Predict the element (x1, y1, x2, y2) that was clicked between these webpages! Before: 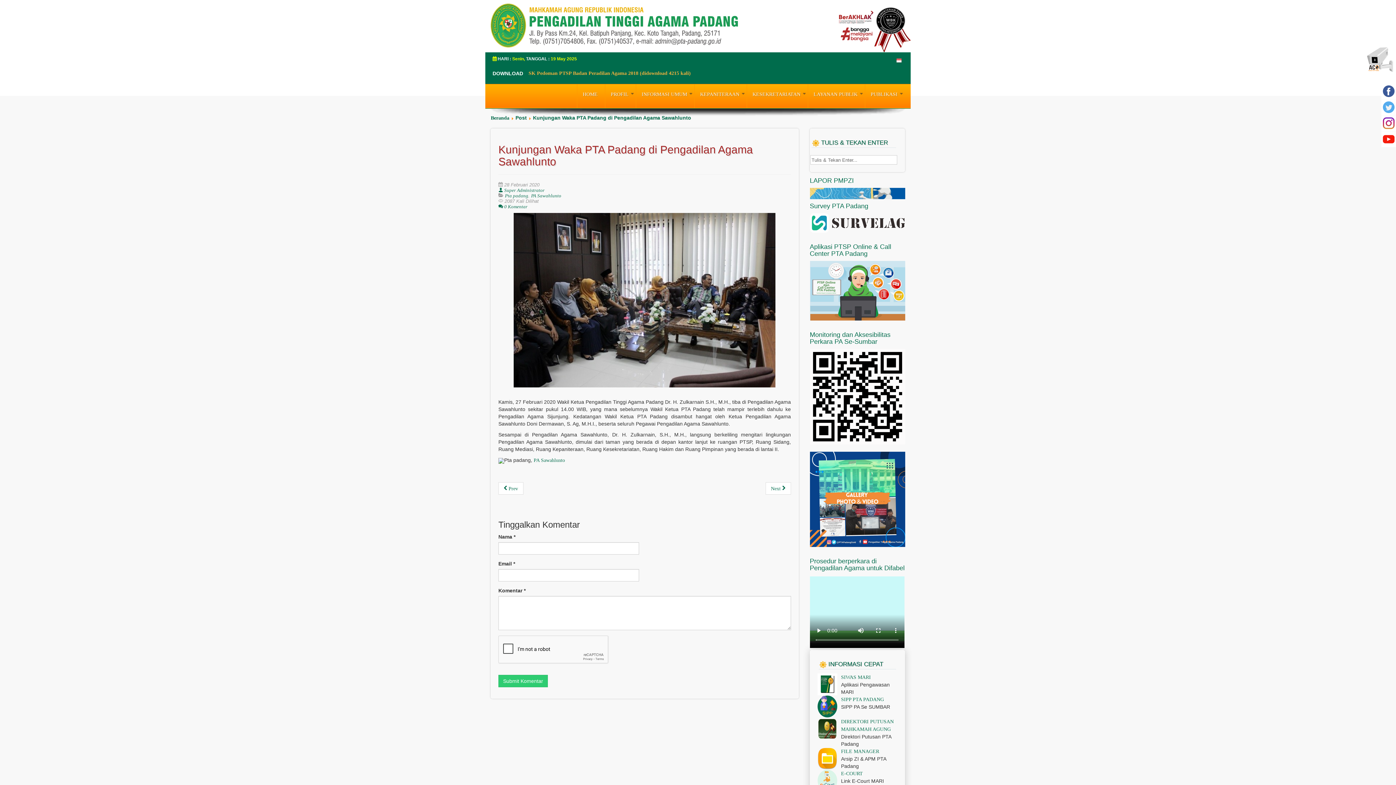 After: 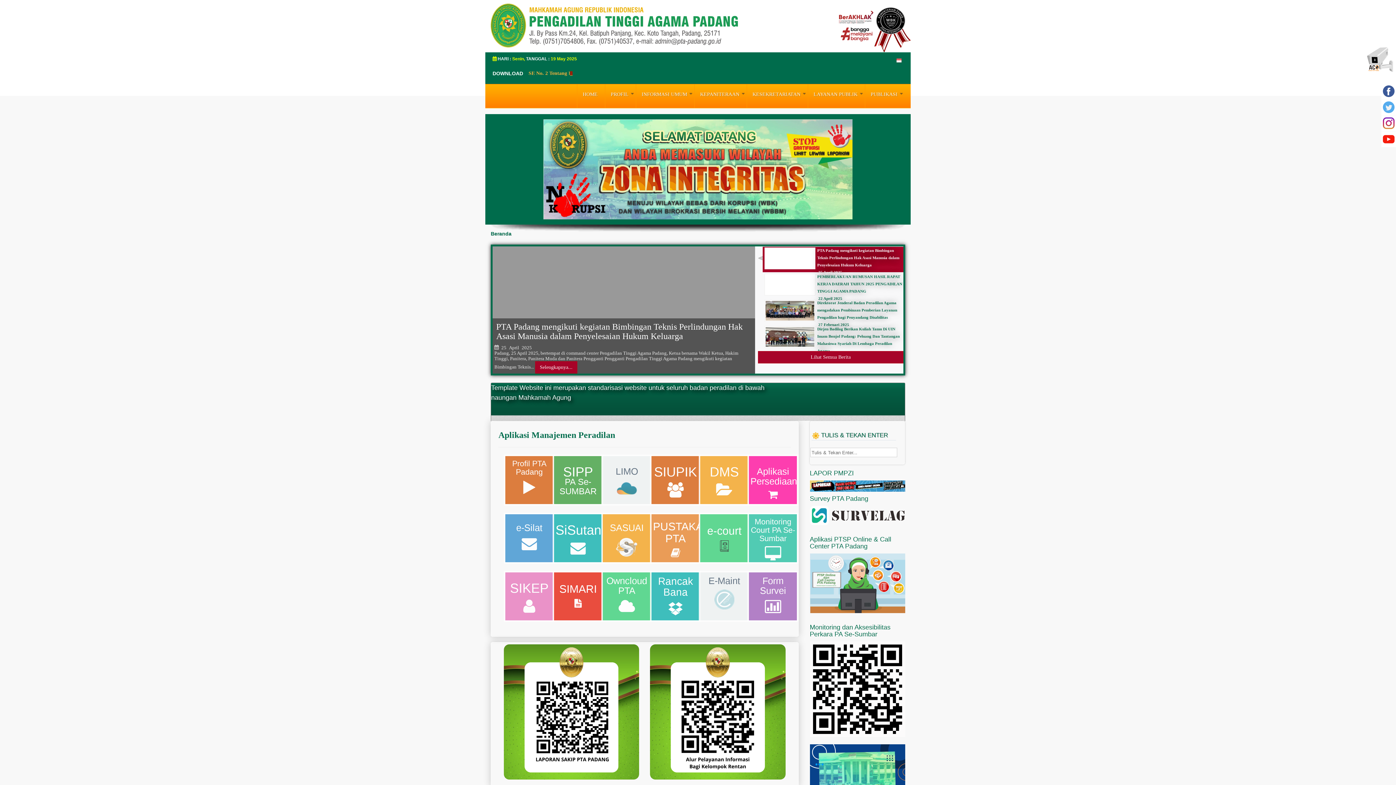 Action: bbox: (636, 84, 694, 106) label: INFORMASI UMUM